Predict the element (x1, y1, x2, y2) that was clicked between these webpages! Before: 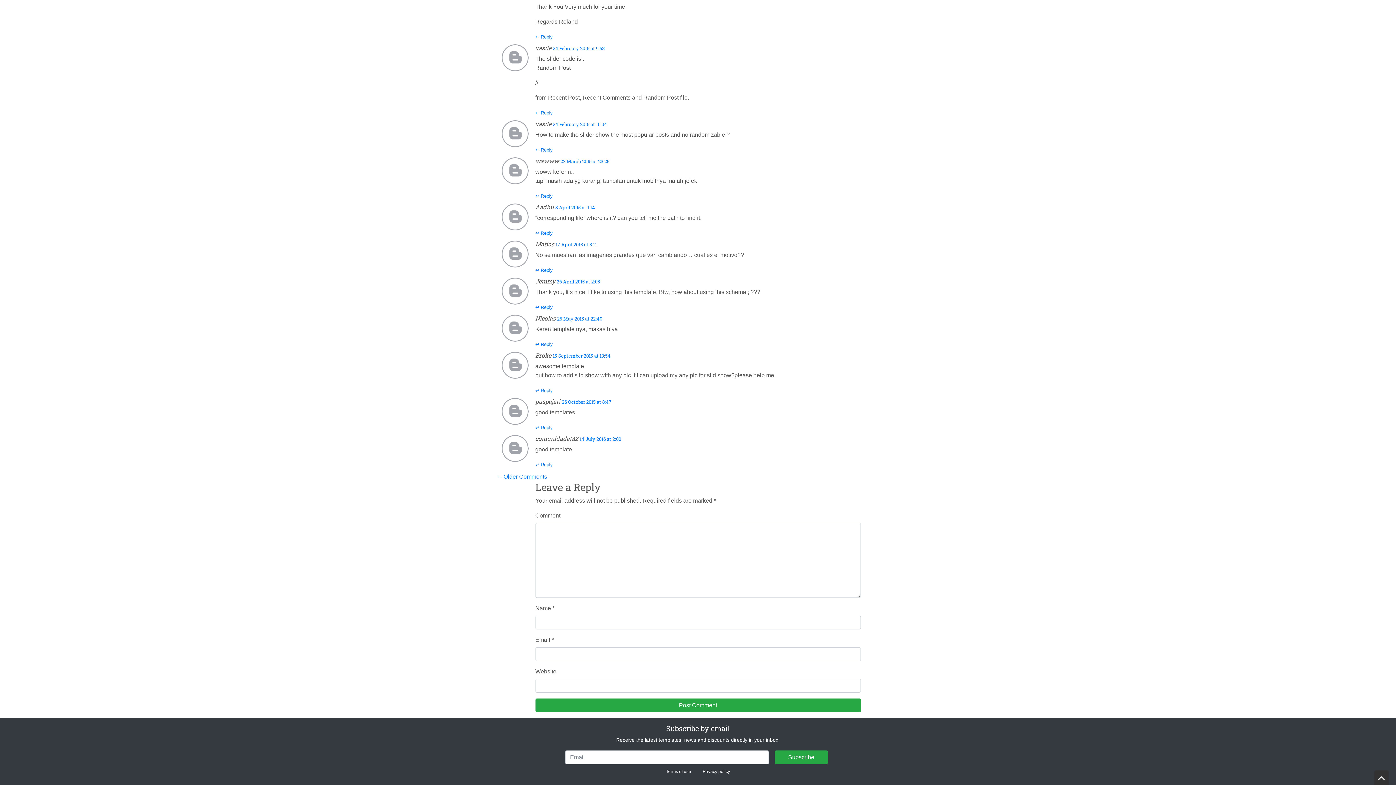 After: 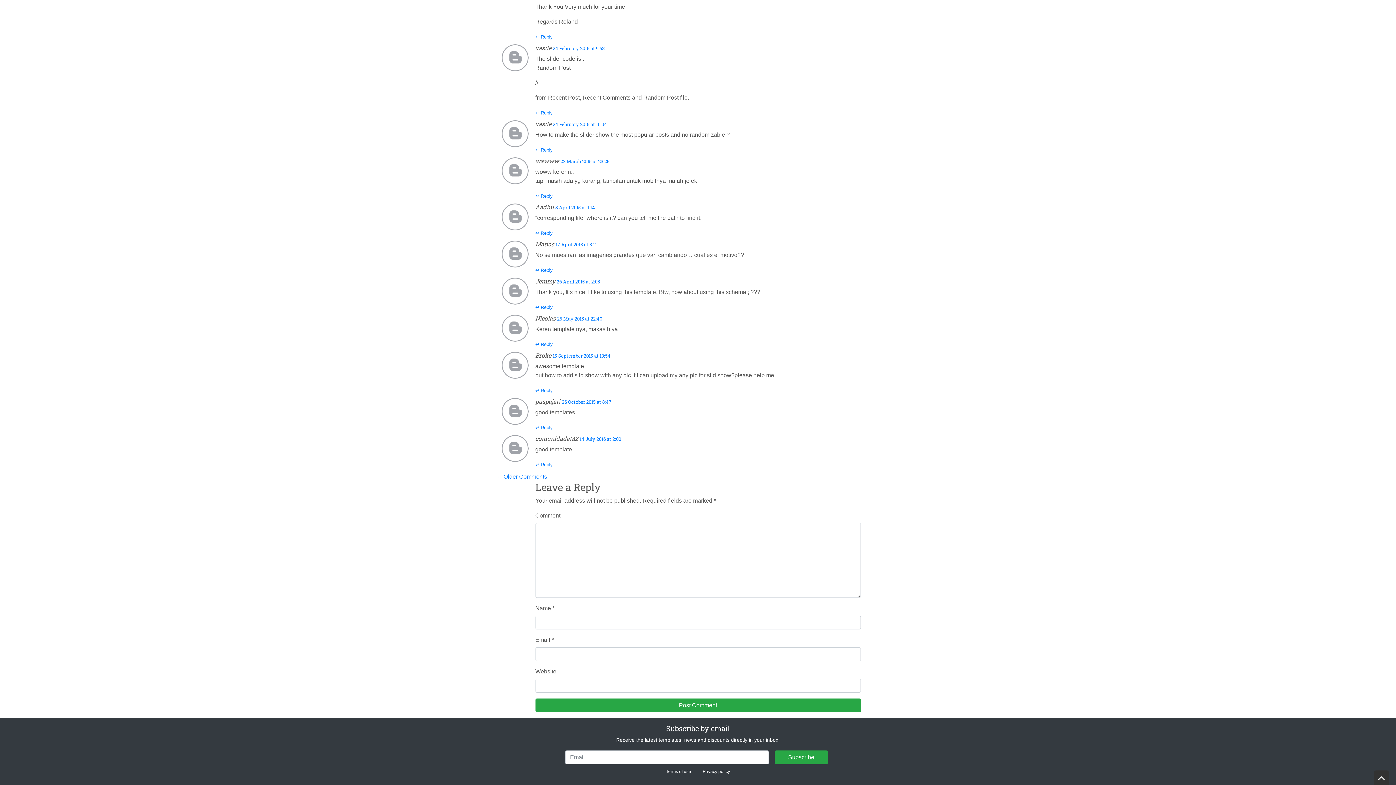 Action: bbox: (579, 436, 621, 442) label: 14 July 2016 at 2:00